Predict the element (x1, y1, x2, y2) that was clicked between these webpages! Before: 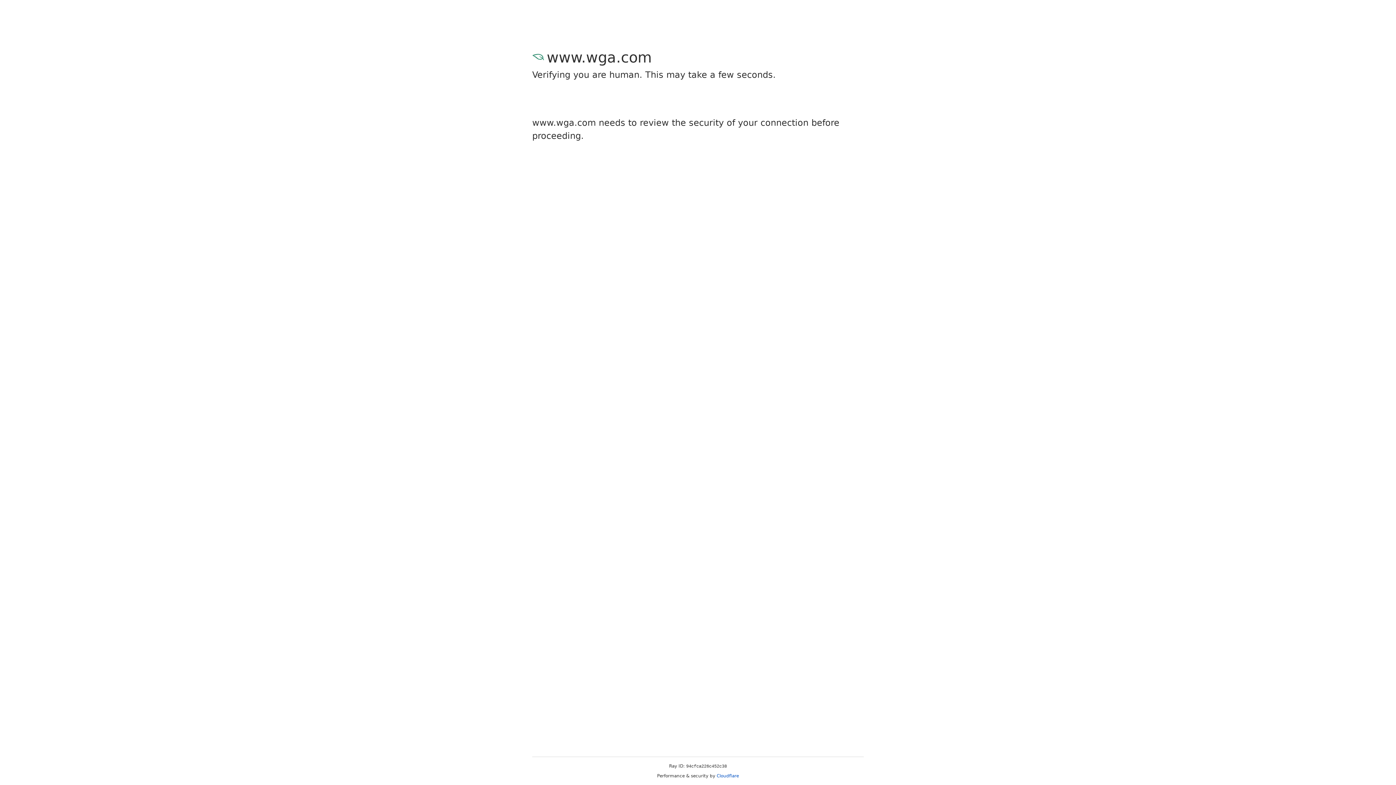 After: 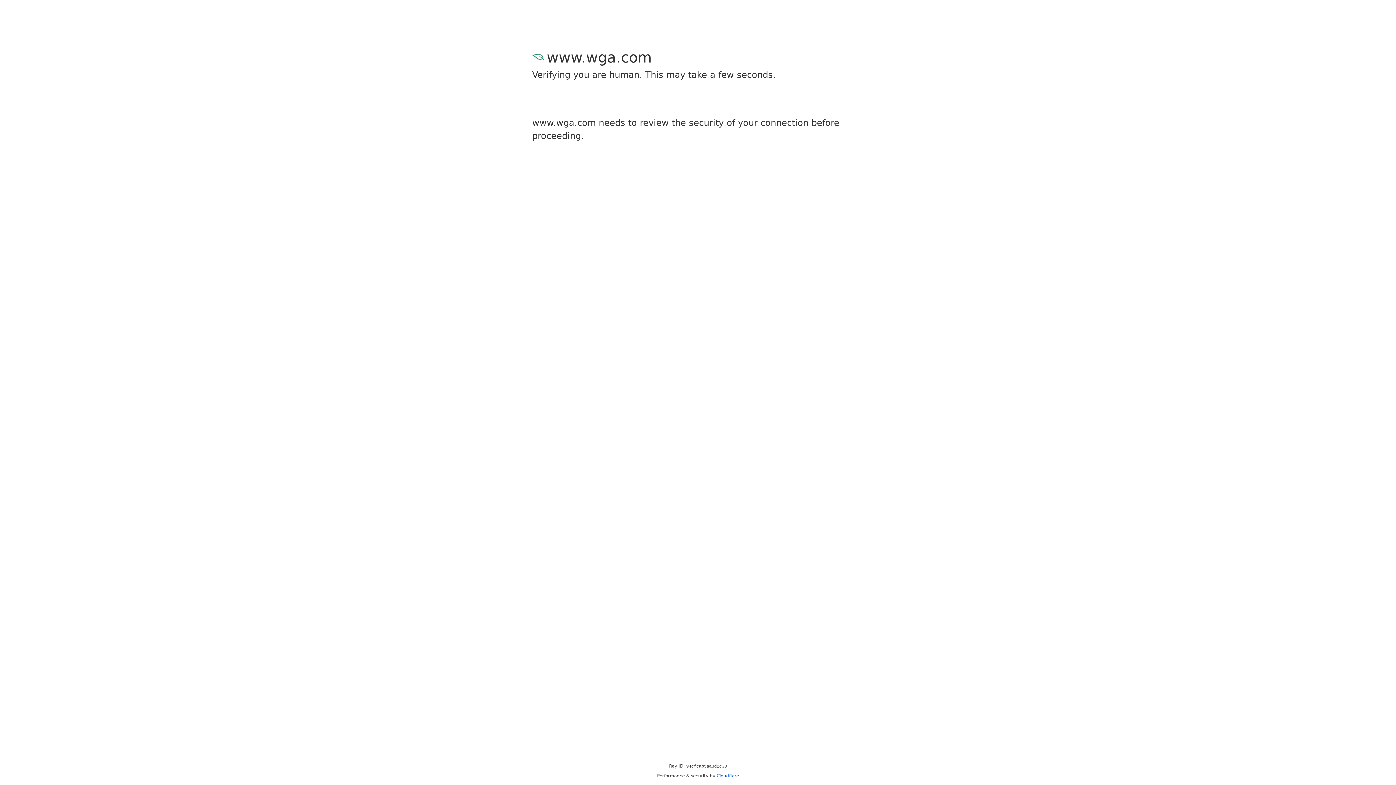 Action: label: Cloudflare bbox: (716, 773, 739, 778)